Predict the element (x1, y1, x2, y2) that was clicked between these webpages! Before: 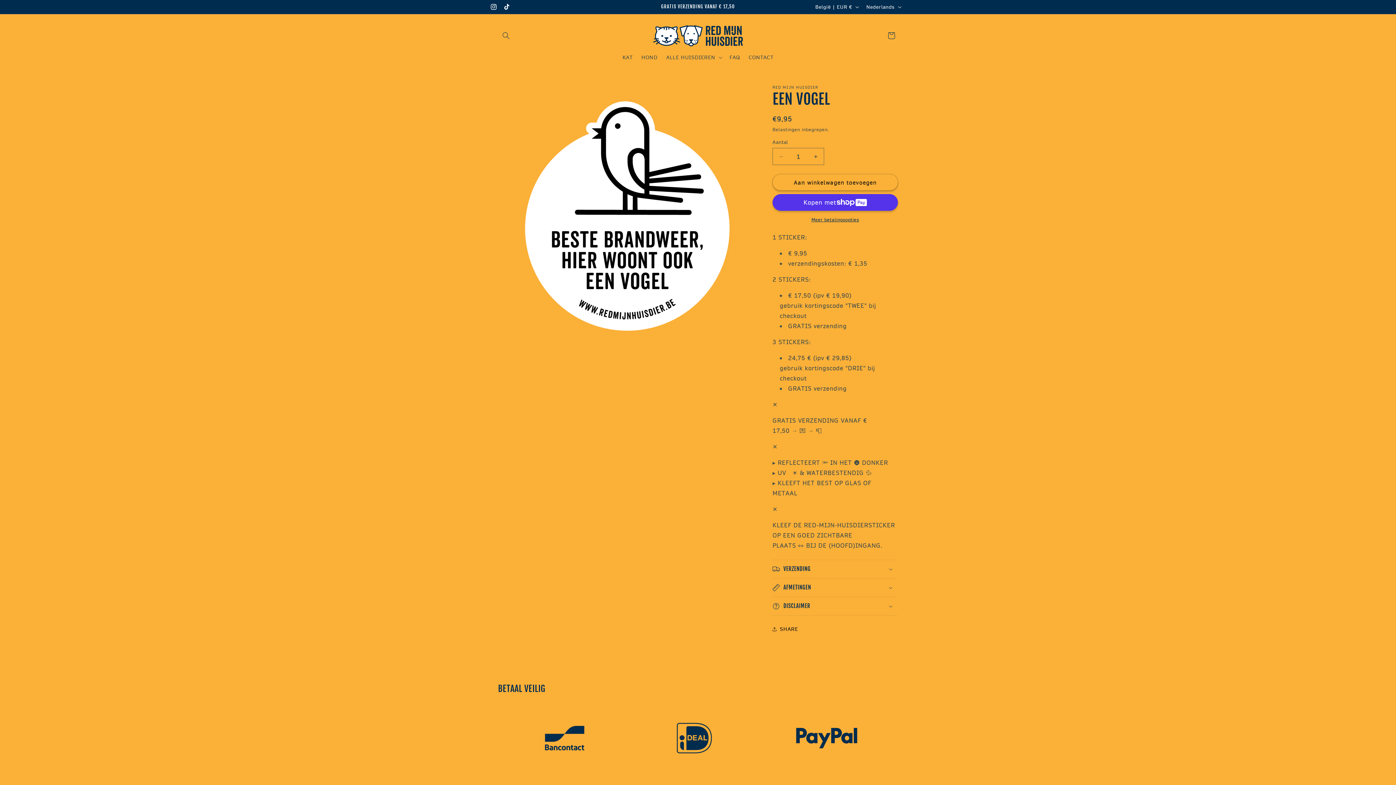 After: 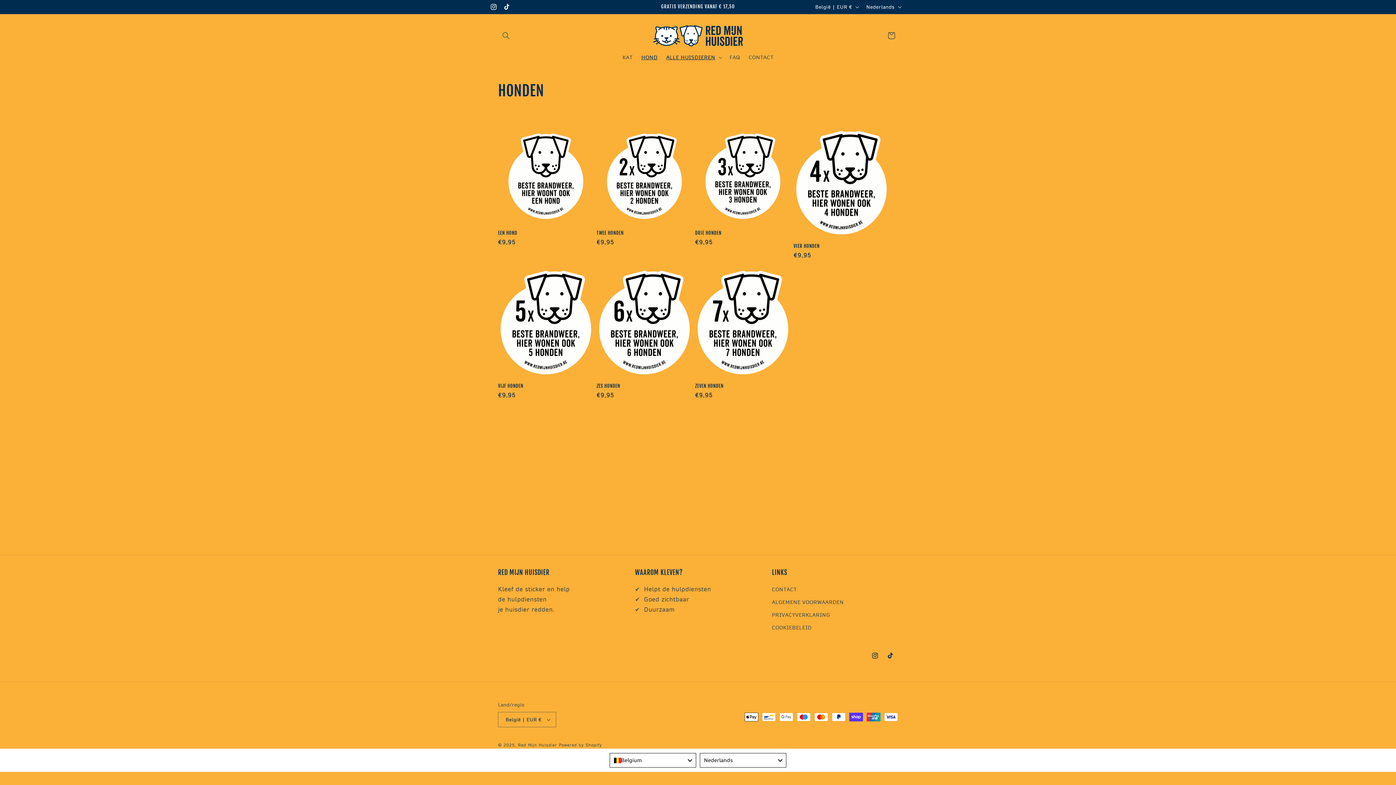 Action: label: HOND bbox: (637, 49, 662, 65)